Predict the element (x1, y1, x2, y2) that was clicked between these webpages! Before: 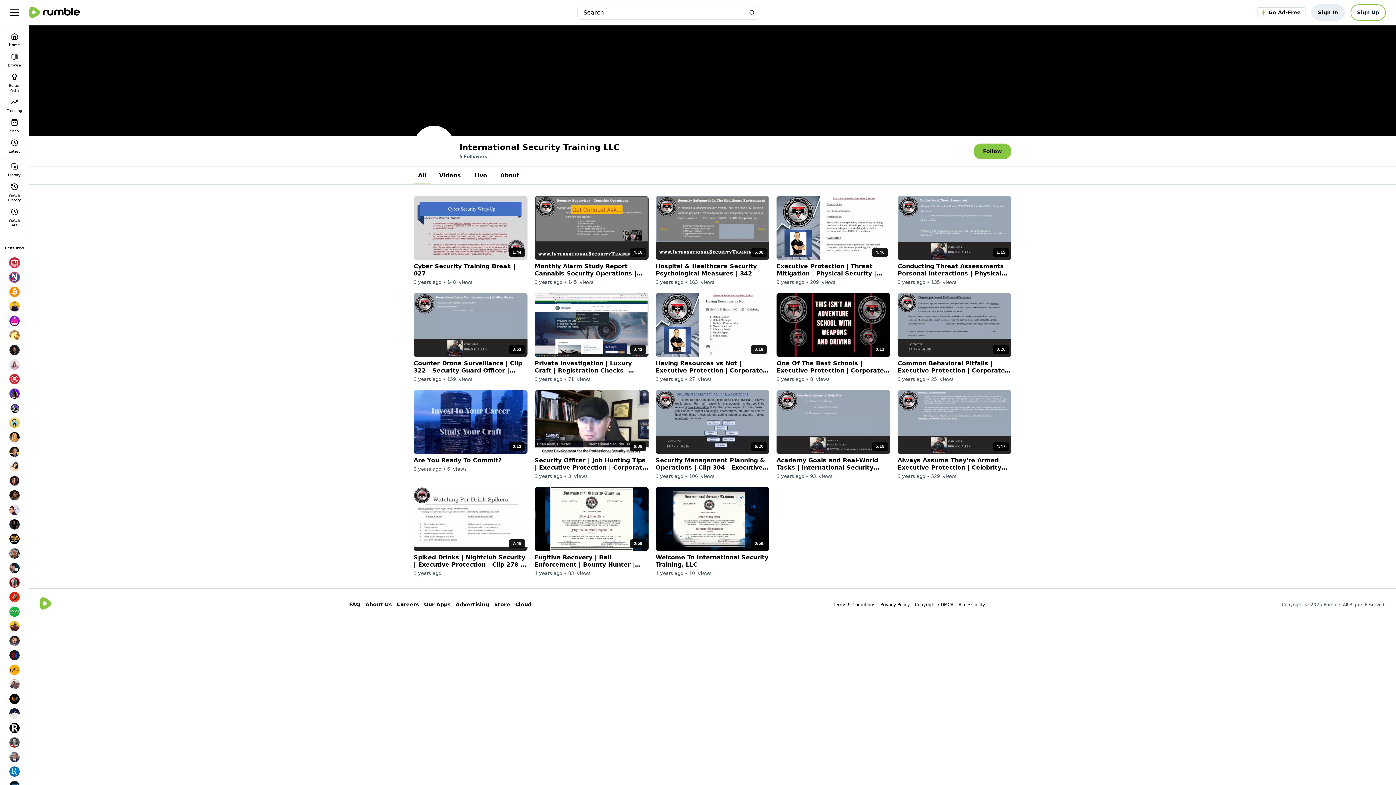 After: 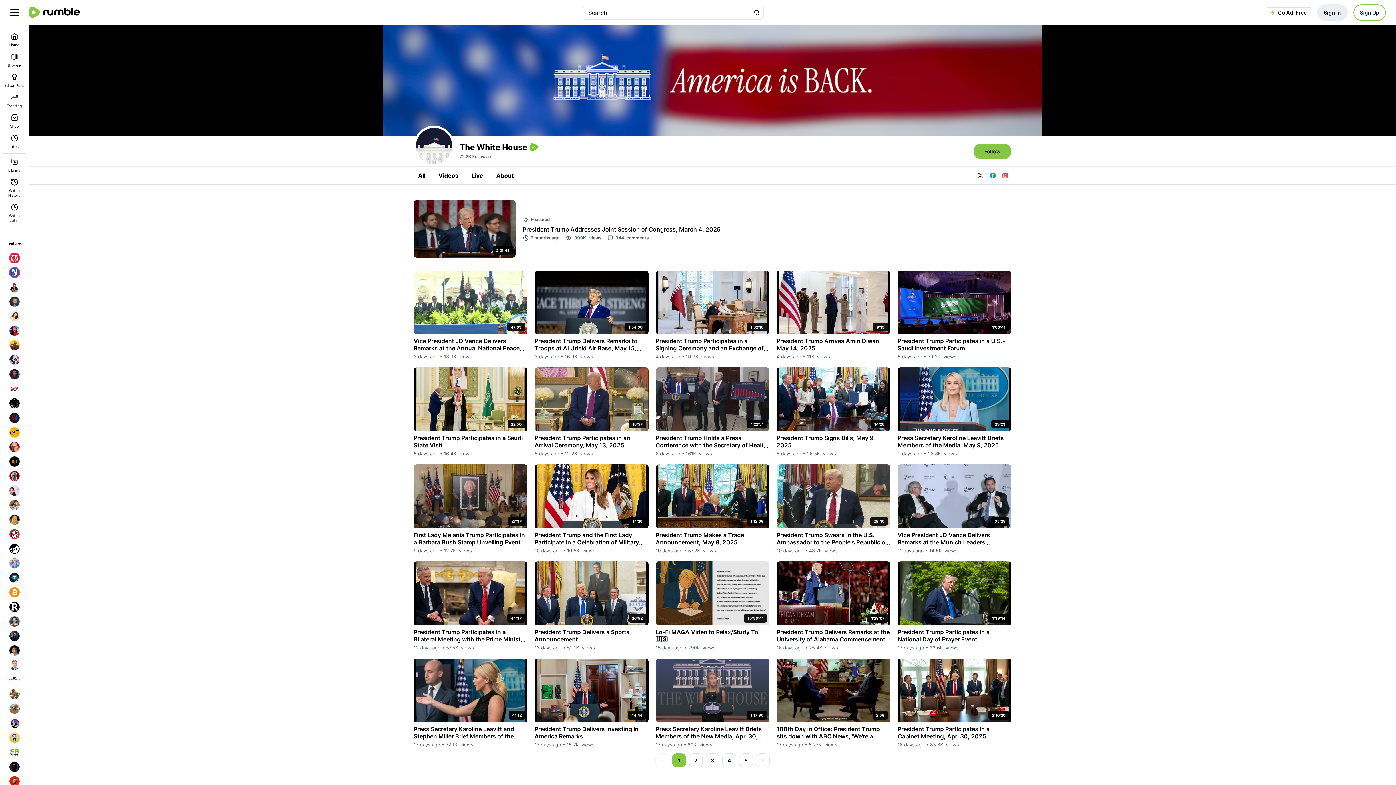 Action: bbox: (7, 706, 21, 721)